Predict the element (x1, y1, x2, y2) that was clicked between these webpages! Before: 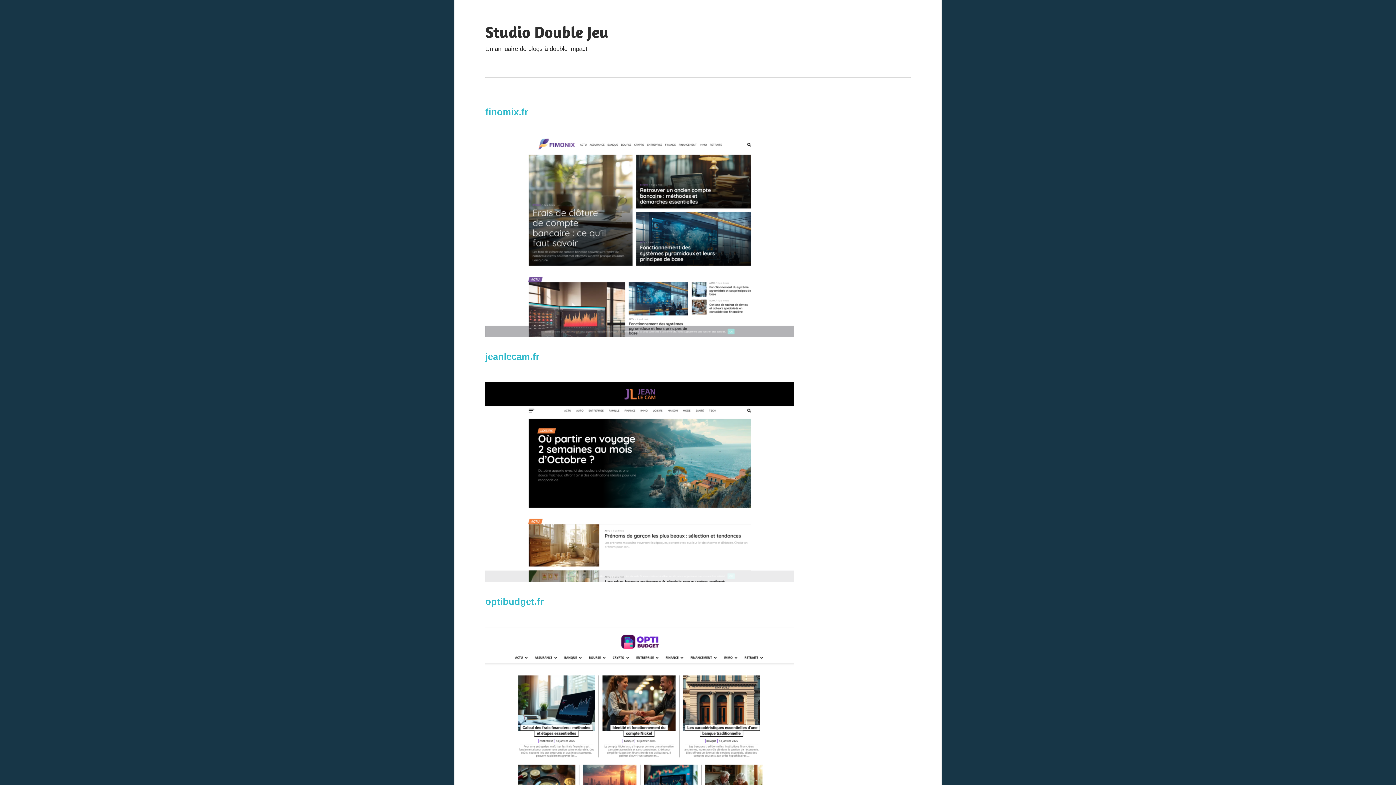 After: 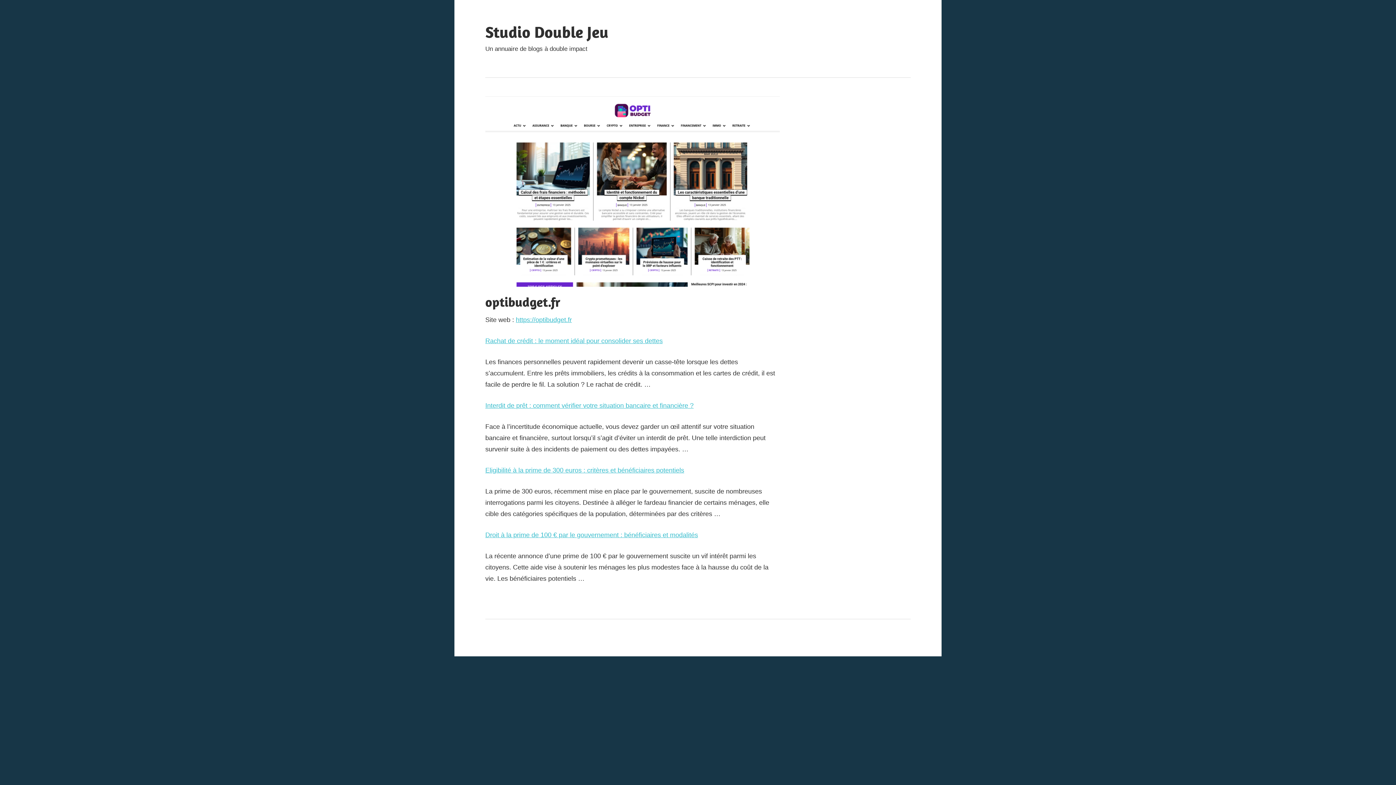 Action: label: optibudget.fr bbox: (485, 596, 544, 606)